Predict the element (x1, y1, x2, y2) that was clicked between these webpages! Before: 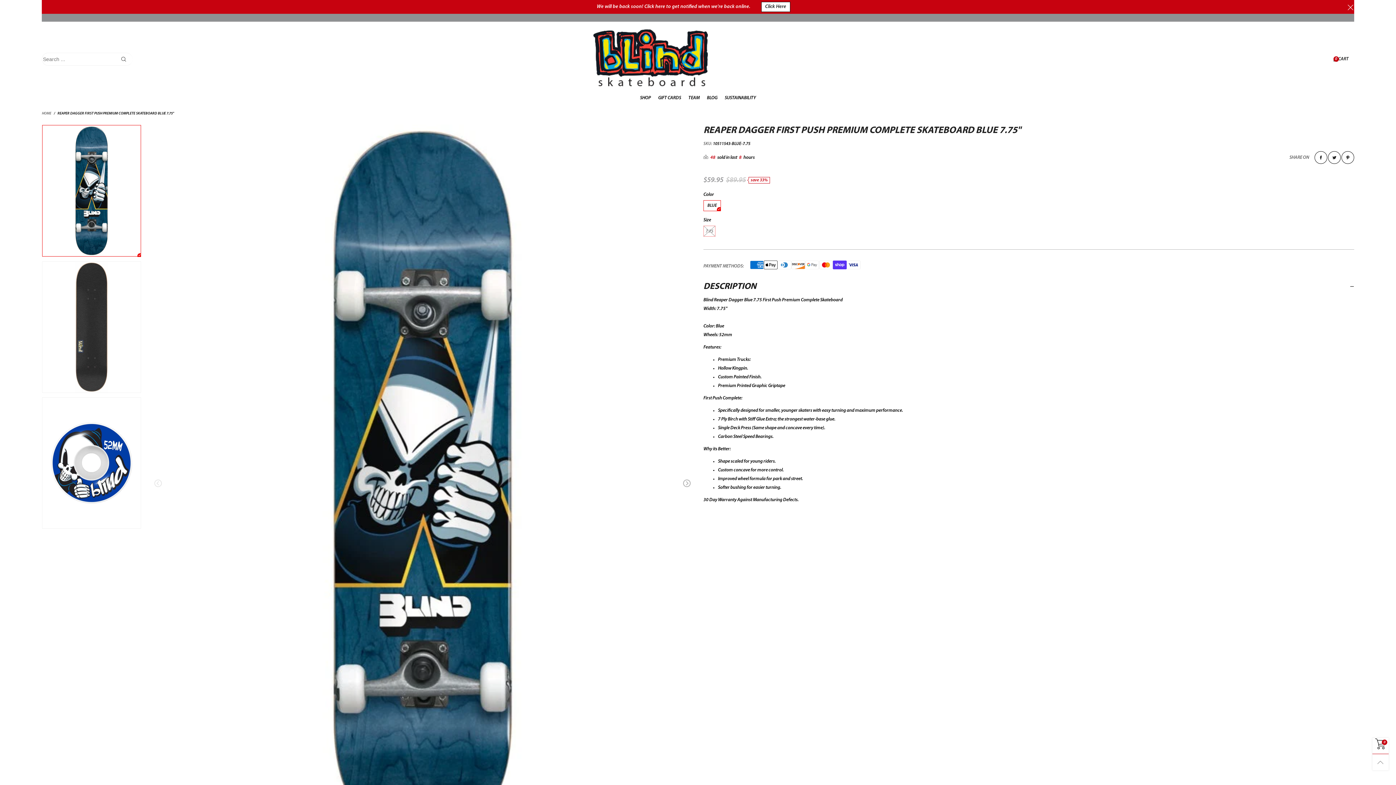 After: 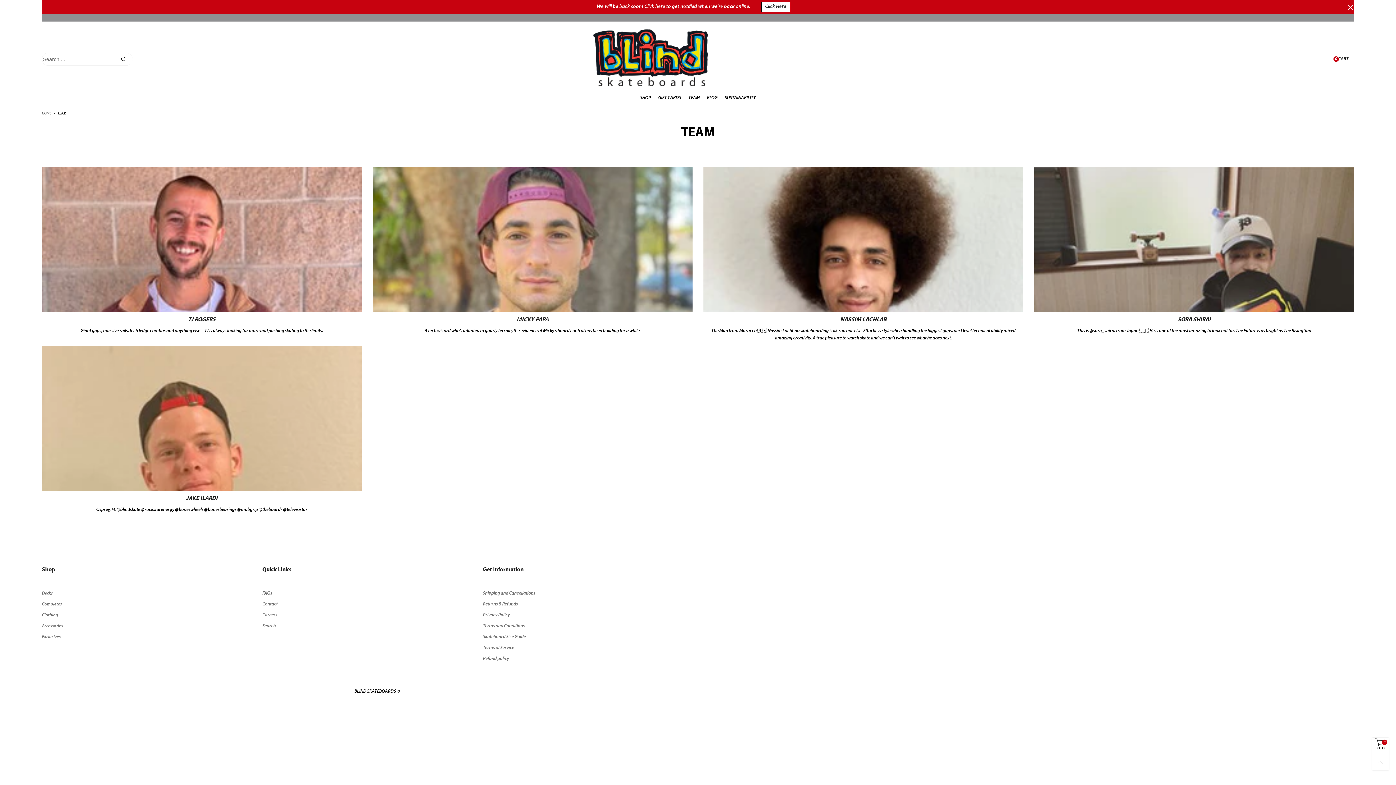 Action: bbox: (688, 94, 699, 101) label: TEAM